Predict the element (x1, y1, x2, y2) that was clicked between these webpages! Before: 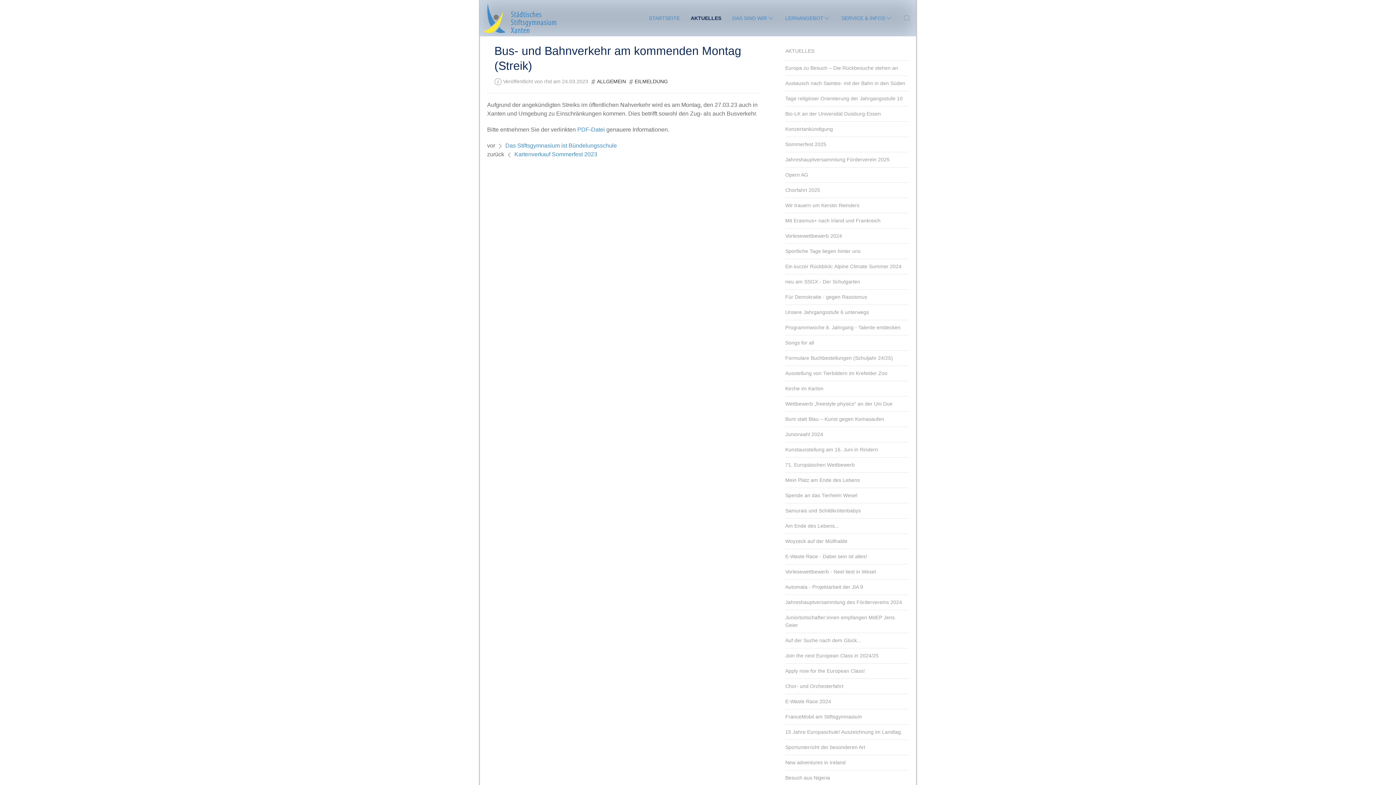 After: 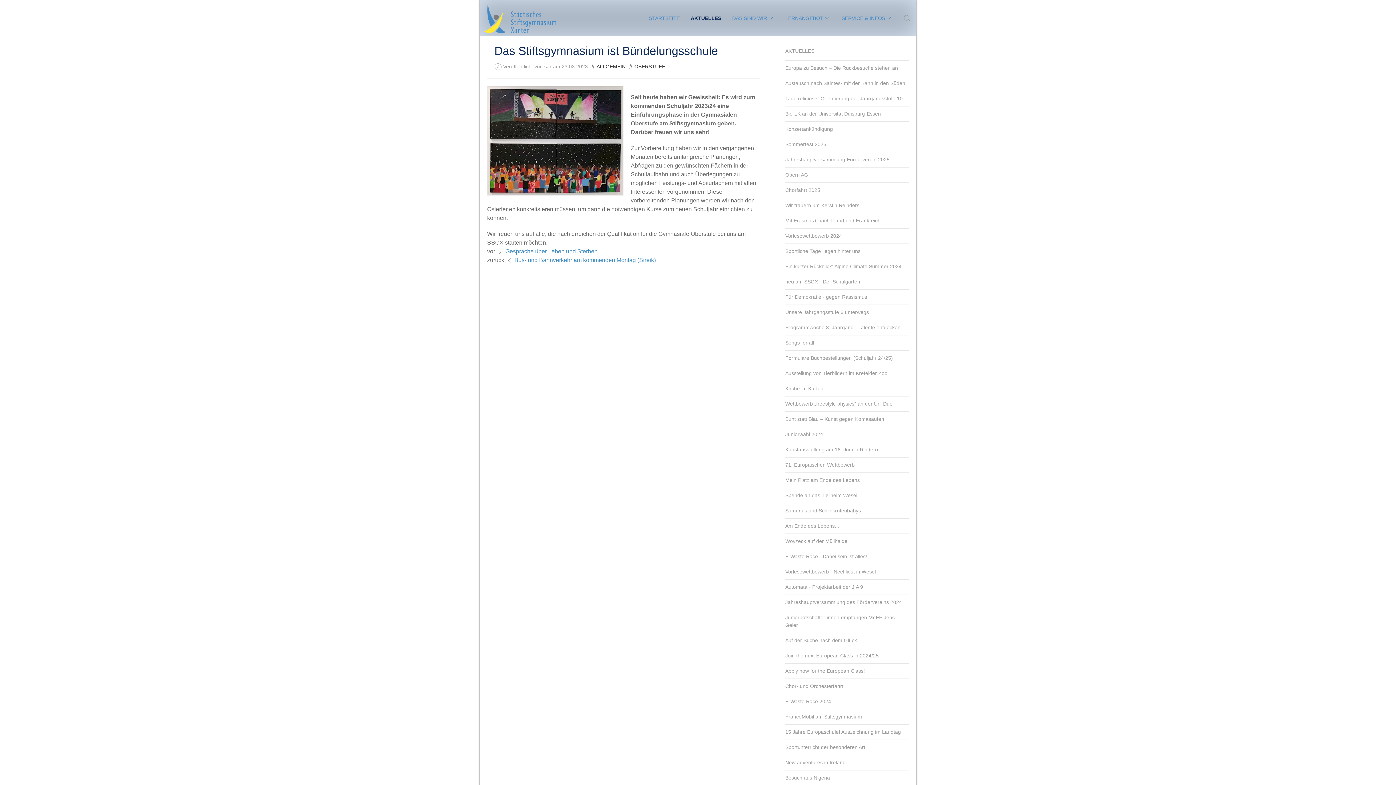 Action: bbox: (505, 142, 617, 148) label: Das Stiftsgymnasium ist Bündelungsschule